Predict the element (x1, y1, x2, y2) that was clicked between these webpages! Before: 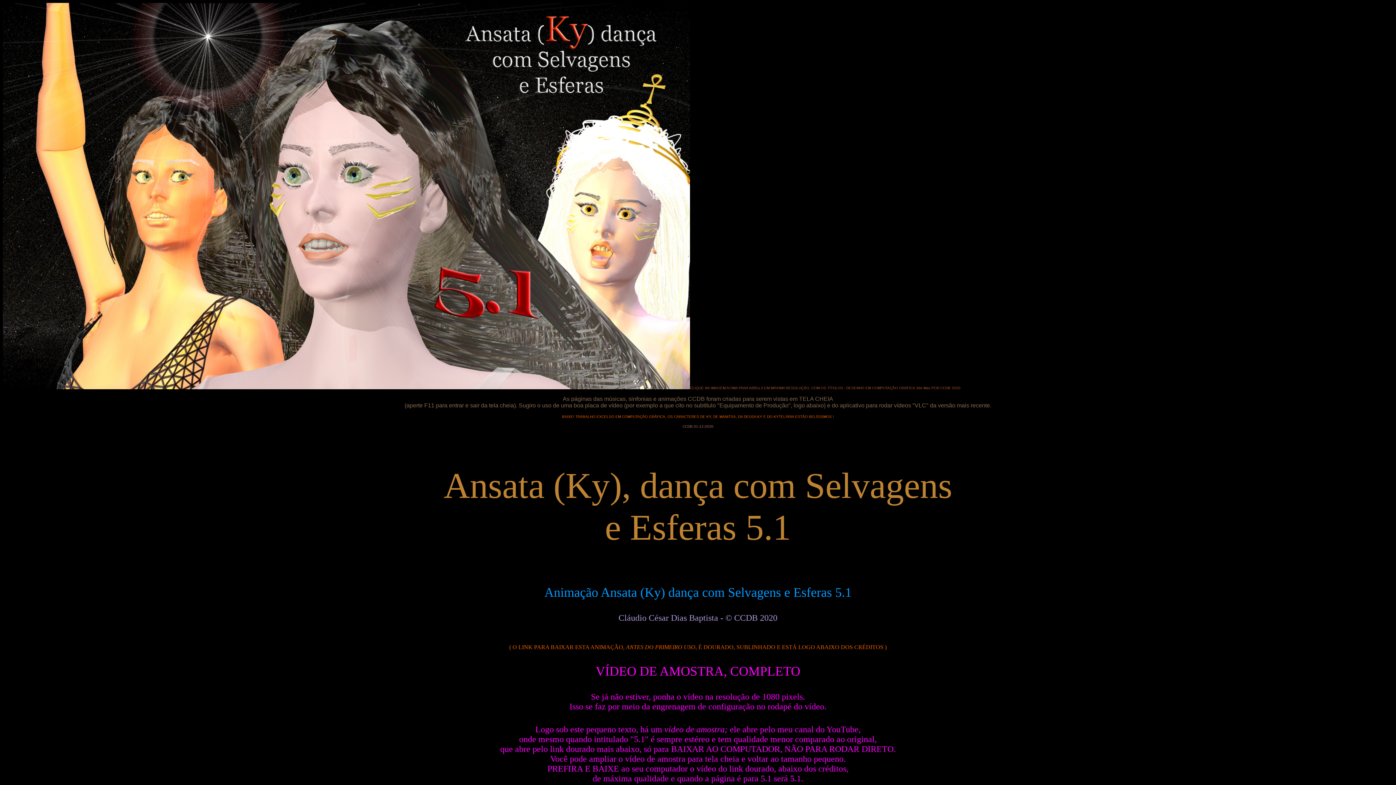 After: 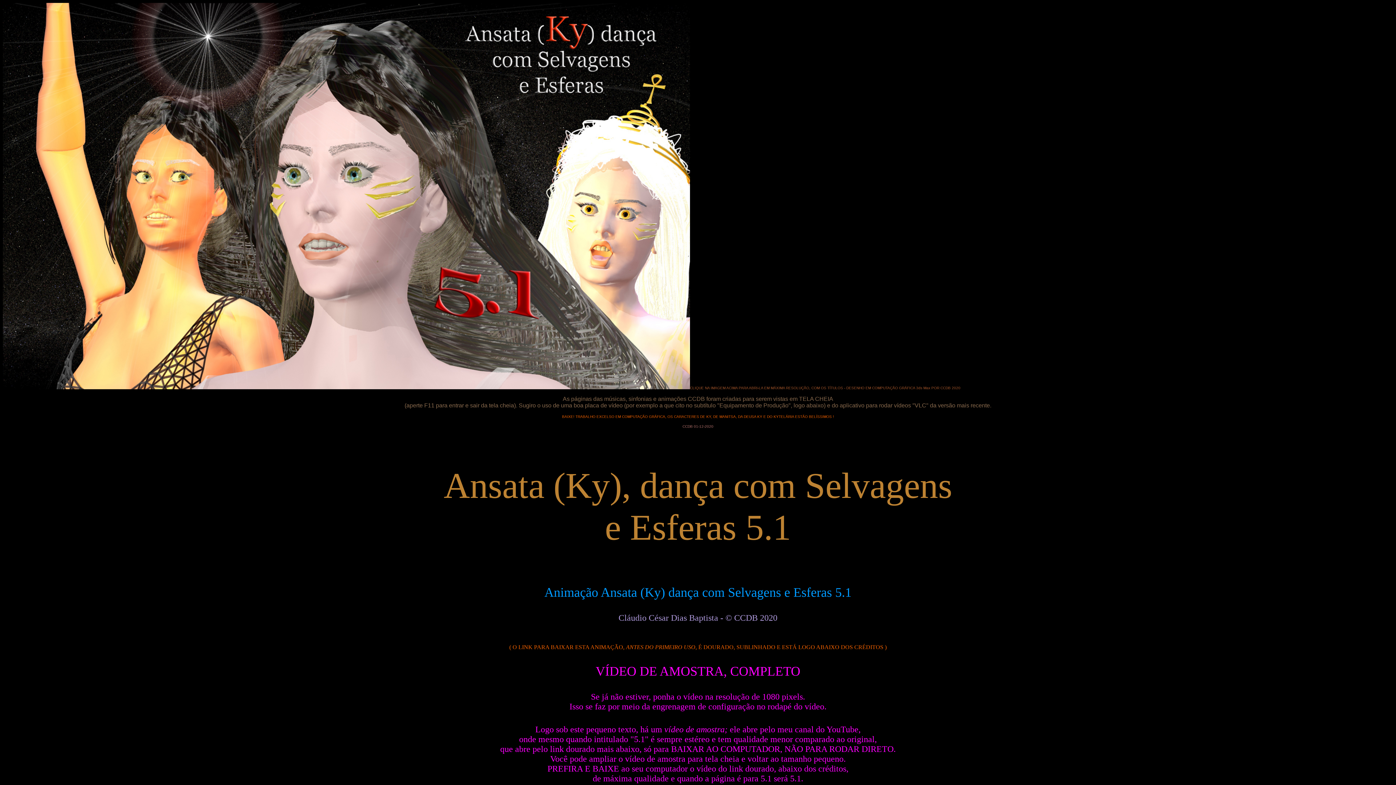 Action: bbox: (2, 386, 690, 390)